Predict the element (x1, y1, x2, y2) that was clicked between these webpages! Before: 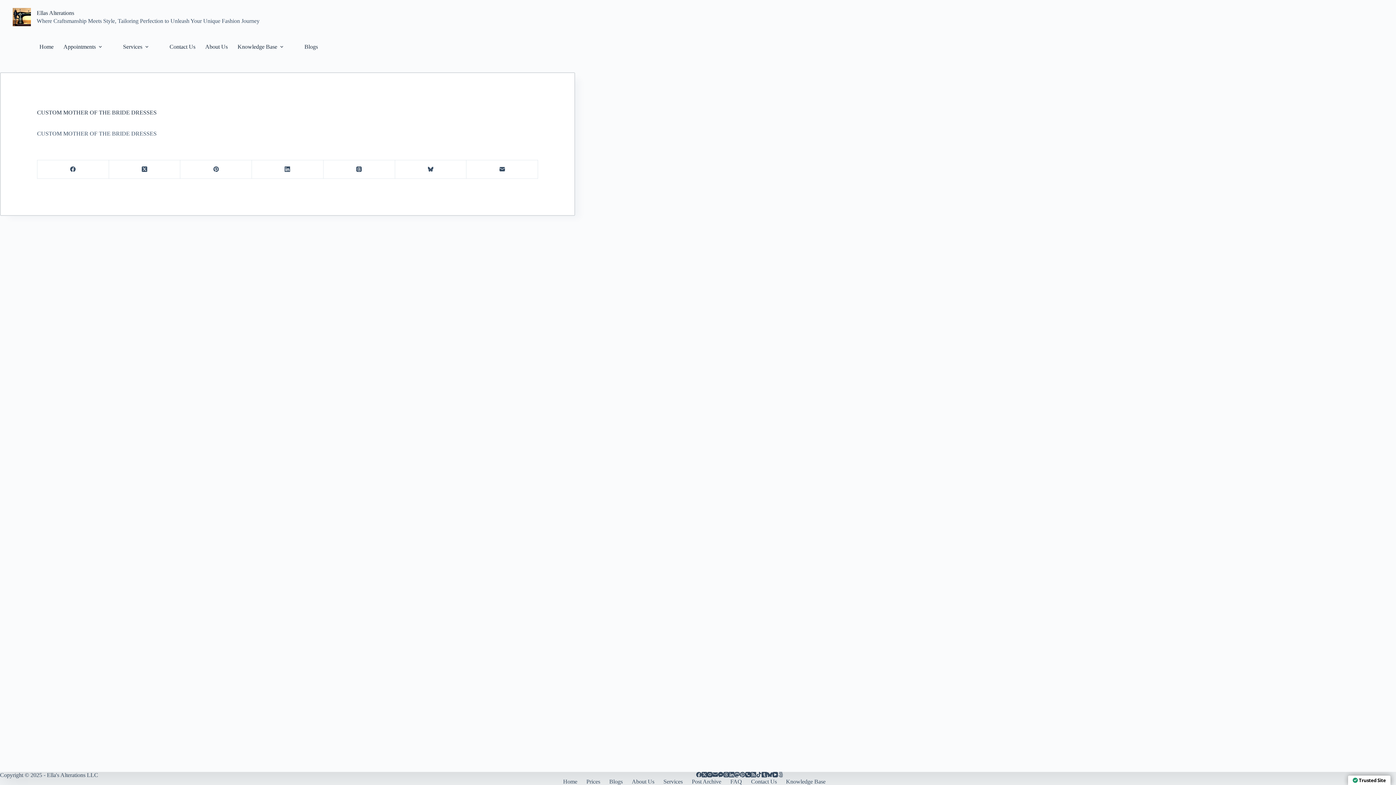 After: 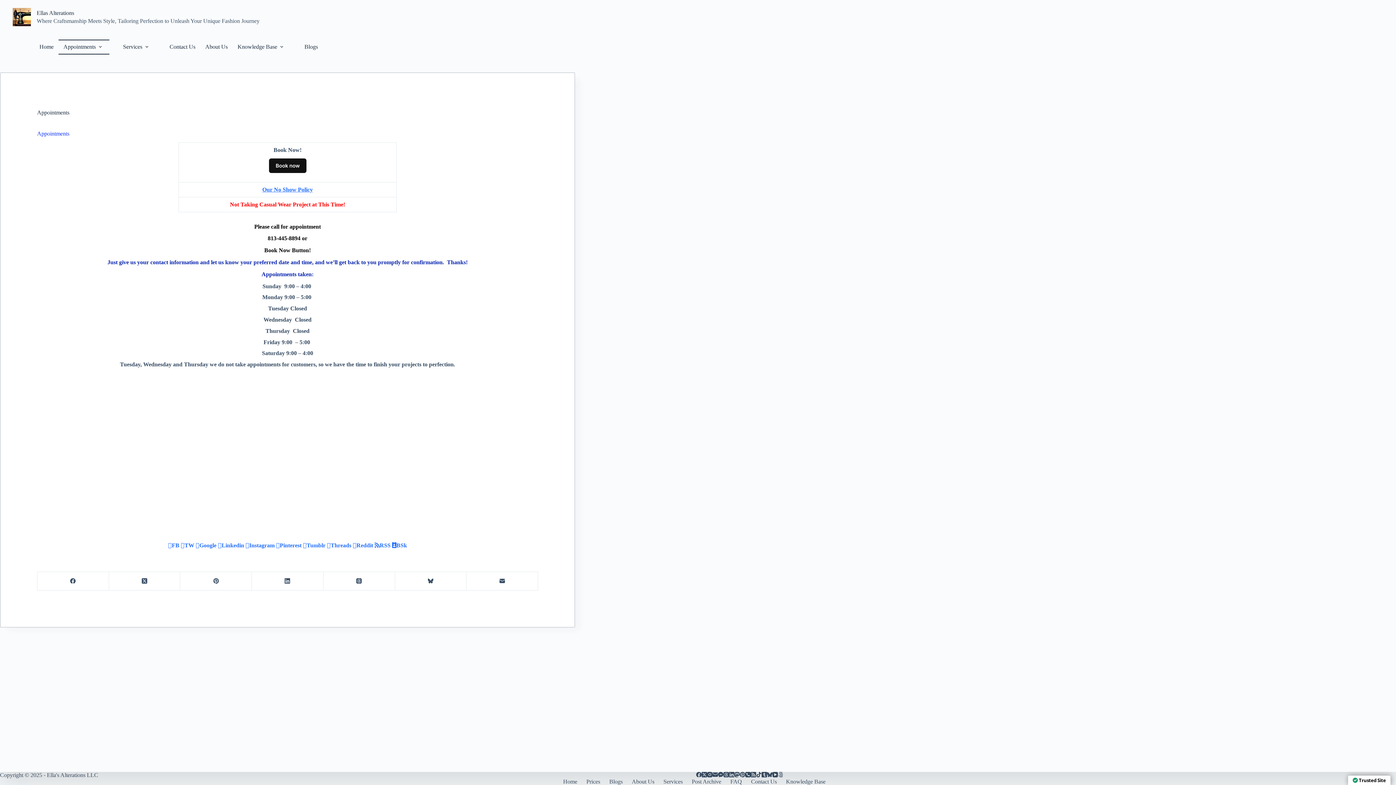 Action: bbox: (58, 39, 109, 54) label: Appointments